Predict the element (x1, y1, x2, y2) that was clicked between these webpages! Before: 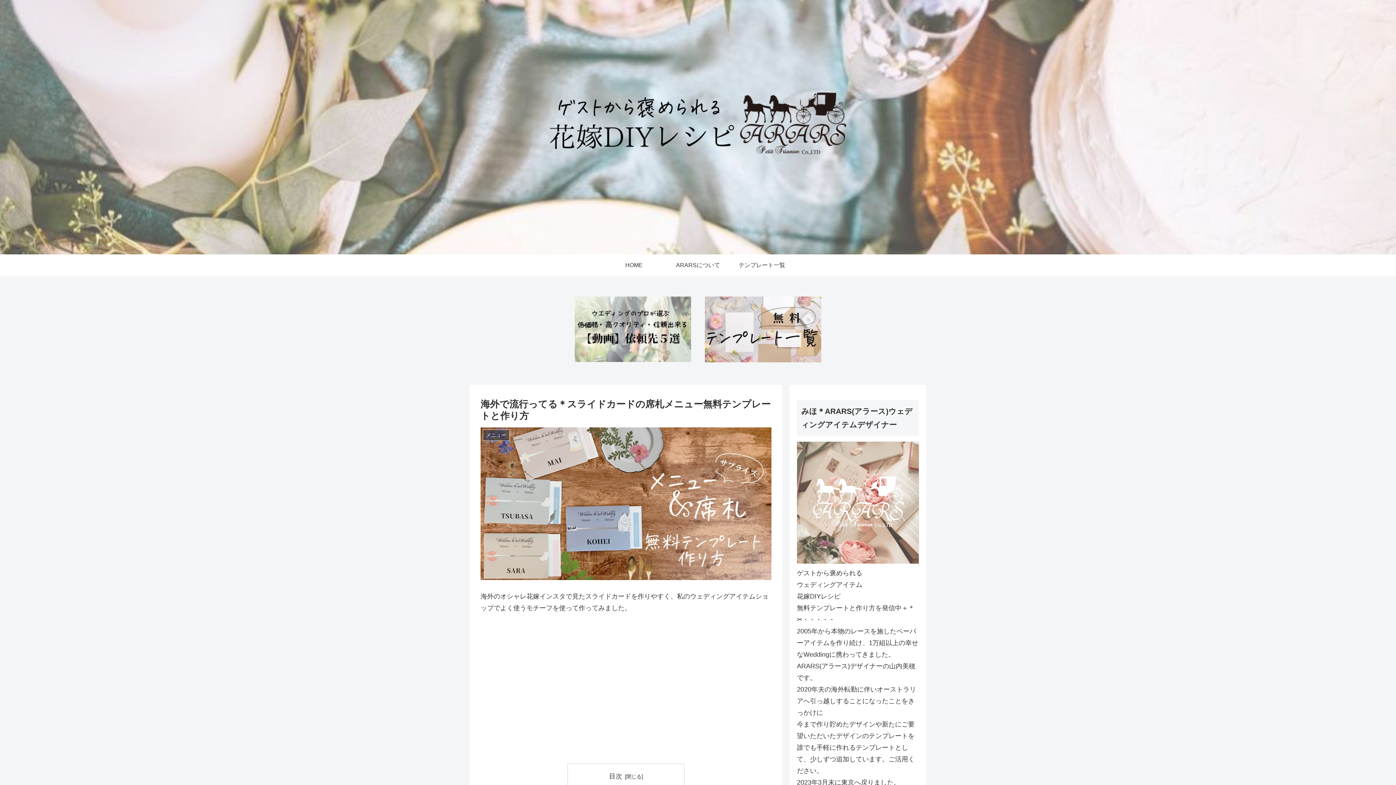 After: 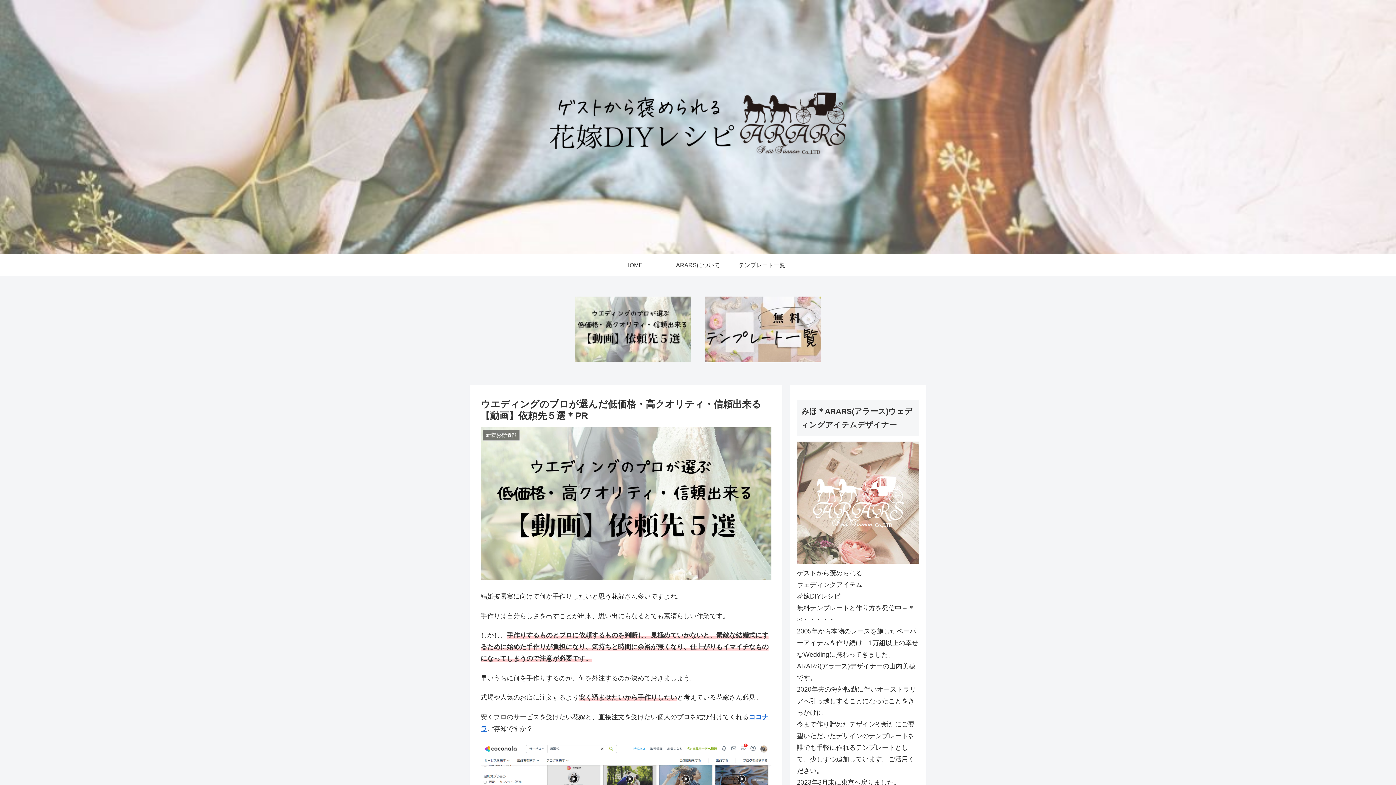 Action: bbox: (574, 296, 691, 362)